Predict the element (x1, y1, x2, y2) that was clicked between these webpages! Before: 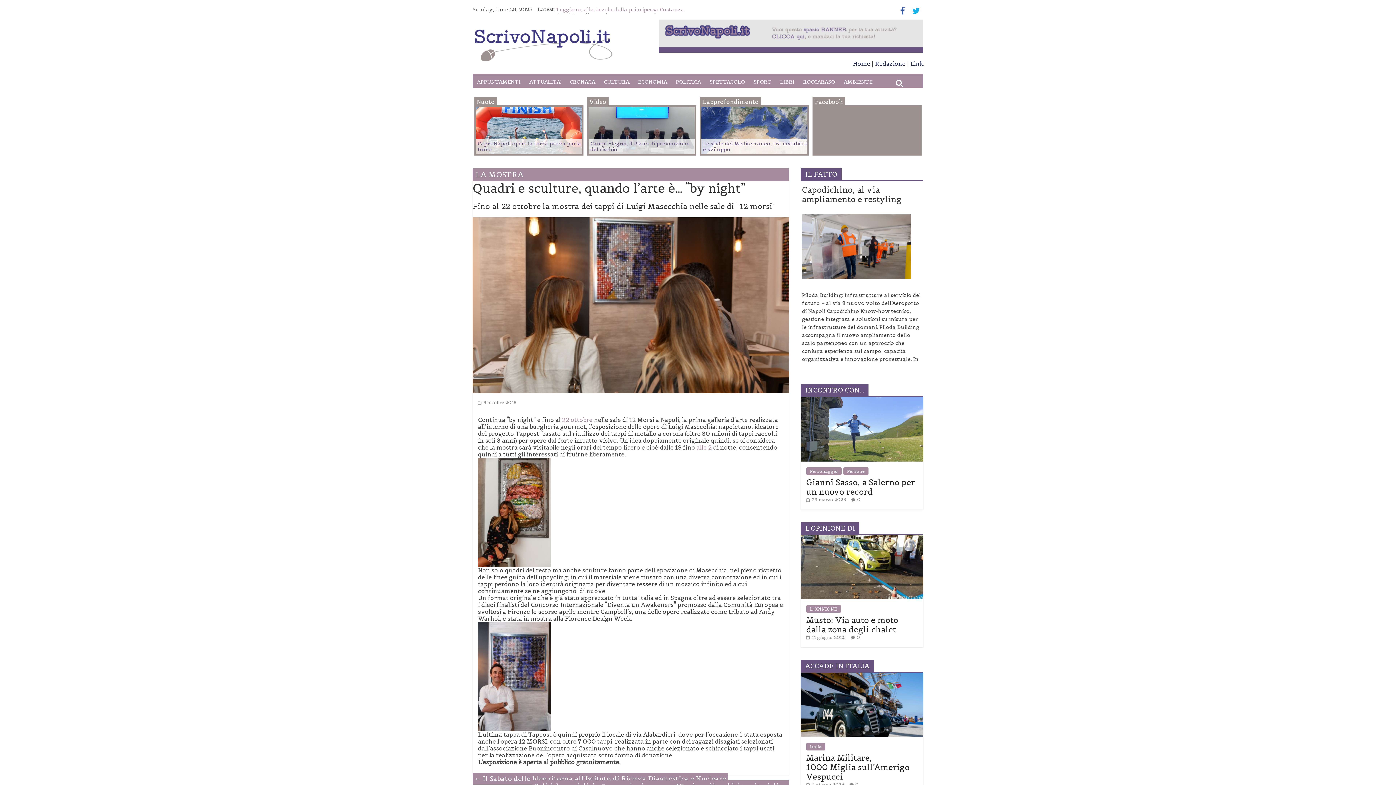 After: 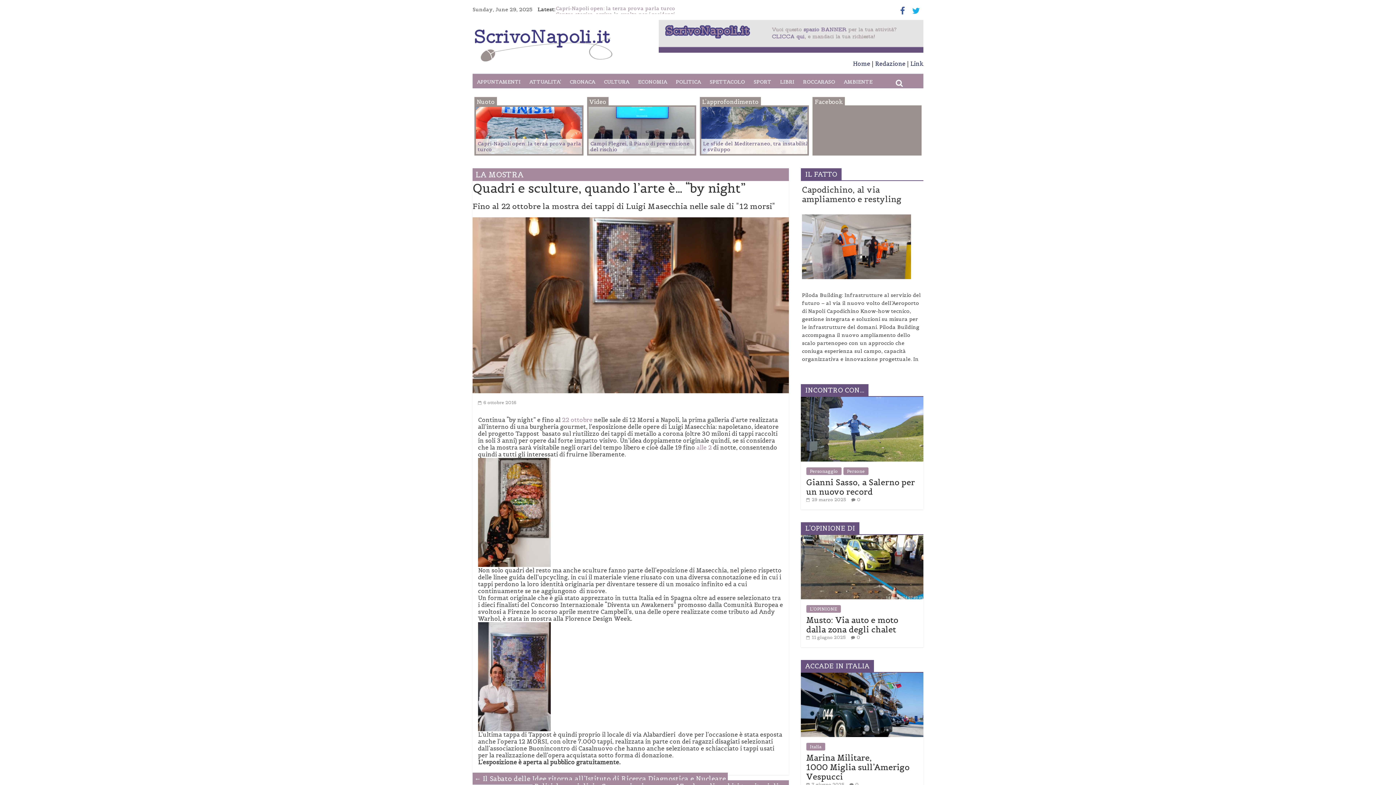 Action: bbox: (658, 19, 923, 26)